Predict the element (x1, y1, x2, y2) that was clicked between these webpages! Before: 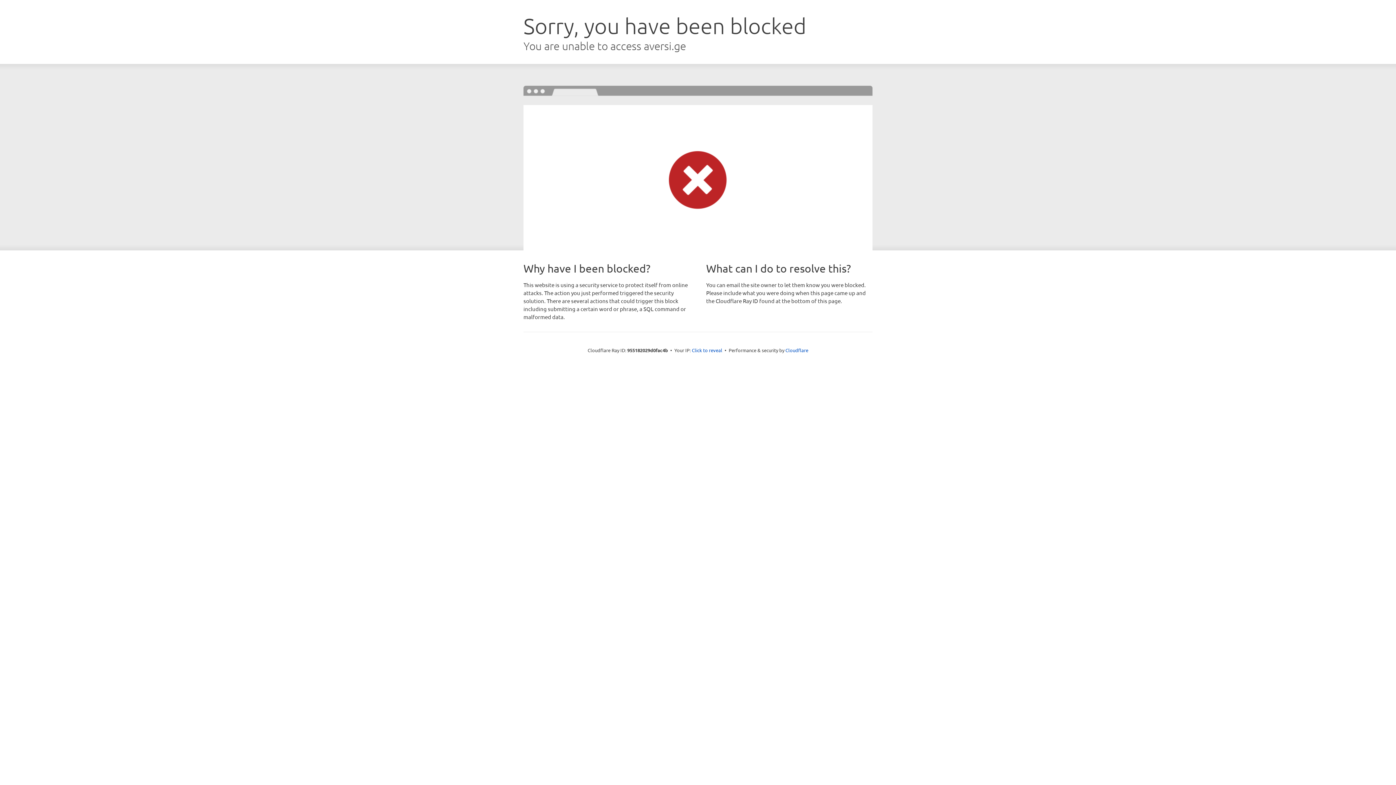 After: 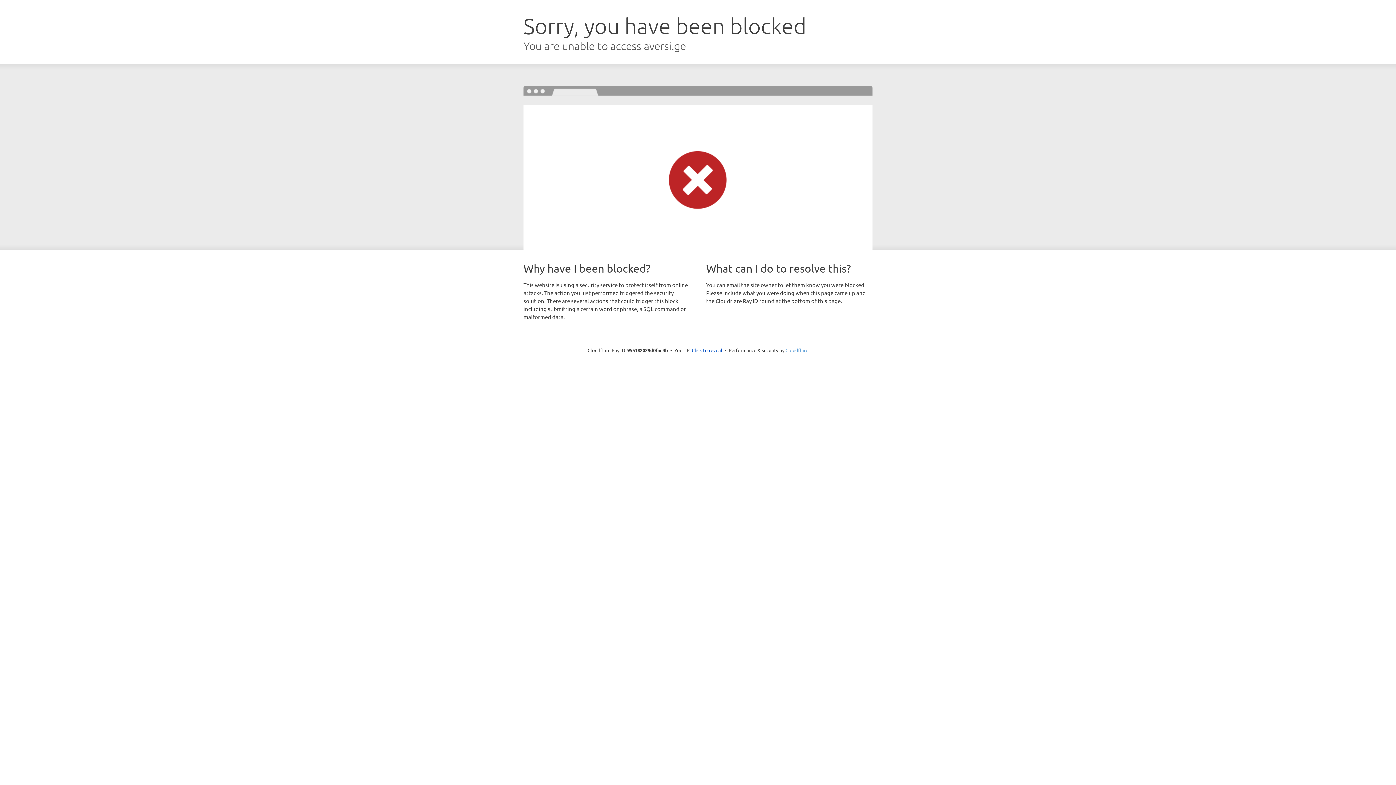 Action: bbox: (785, 347, 808, 353) label: Cloudflare